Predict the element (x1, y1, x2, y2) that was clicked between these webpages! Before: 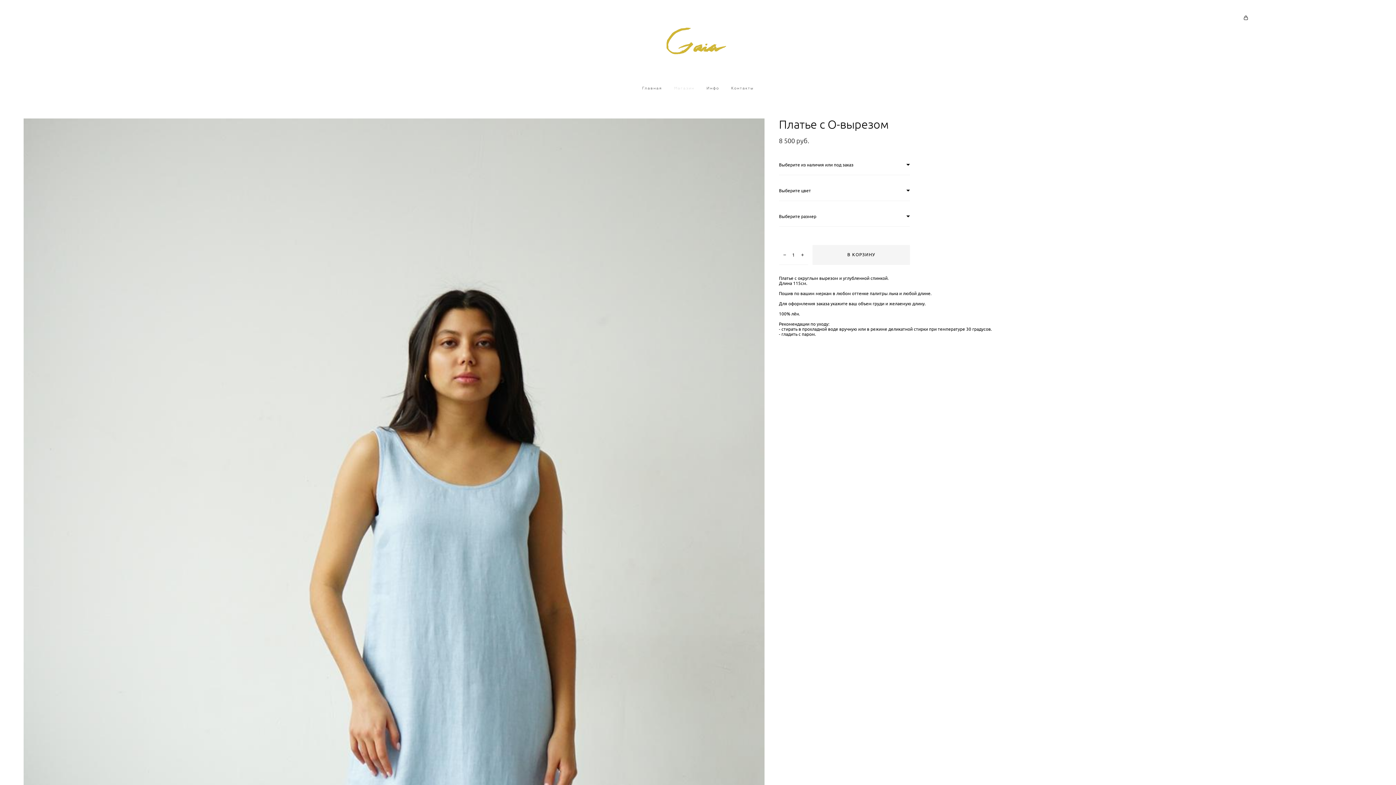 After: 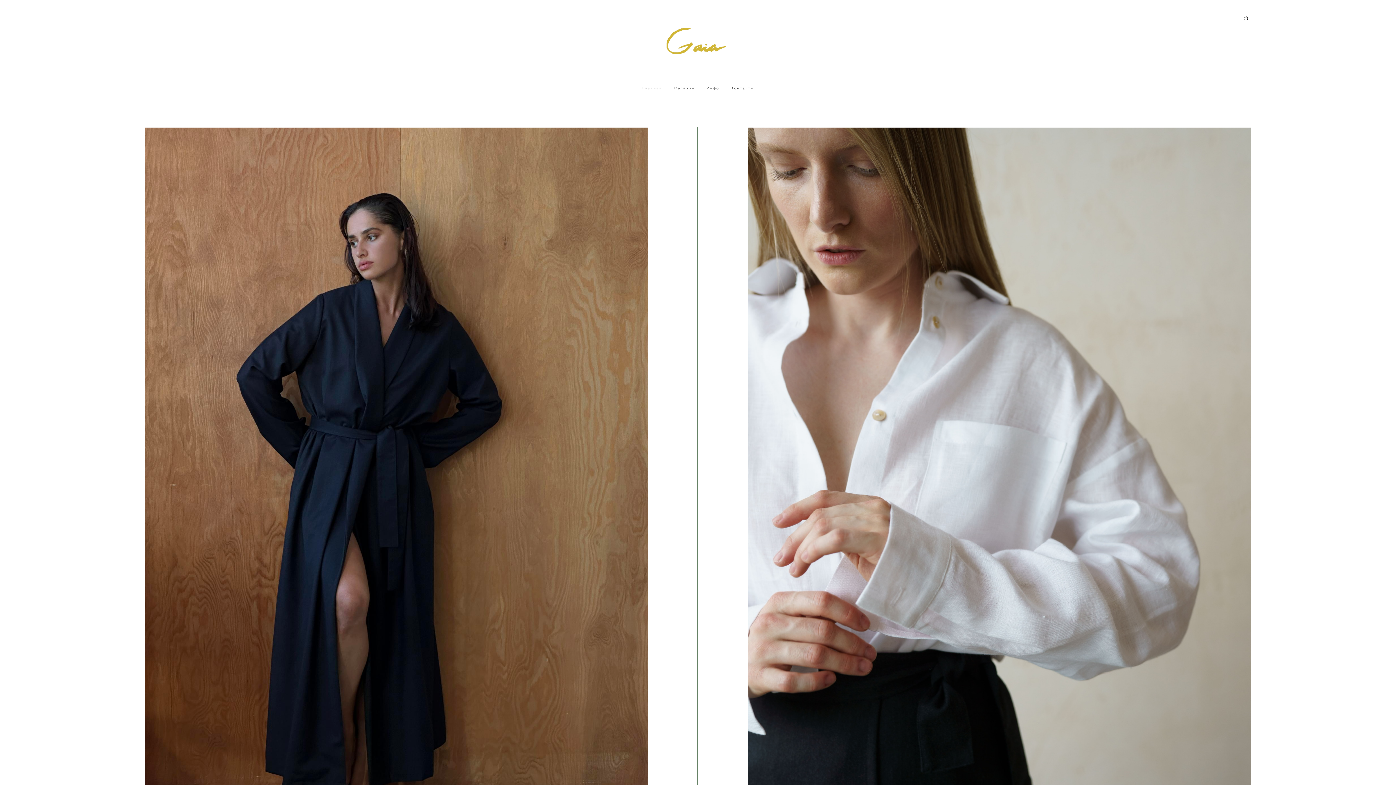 Action: bbox: (657, 14, 738, 76)